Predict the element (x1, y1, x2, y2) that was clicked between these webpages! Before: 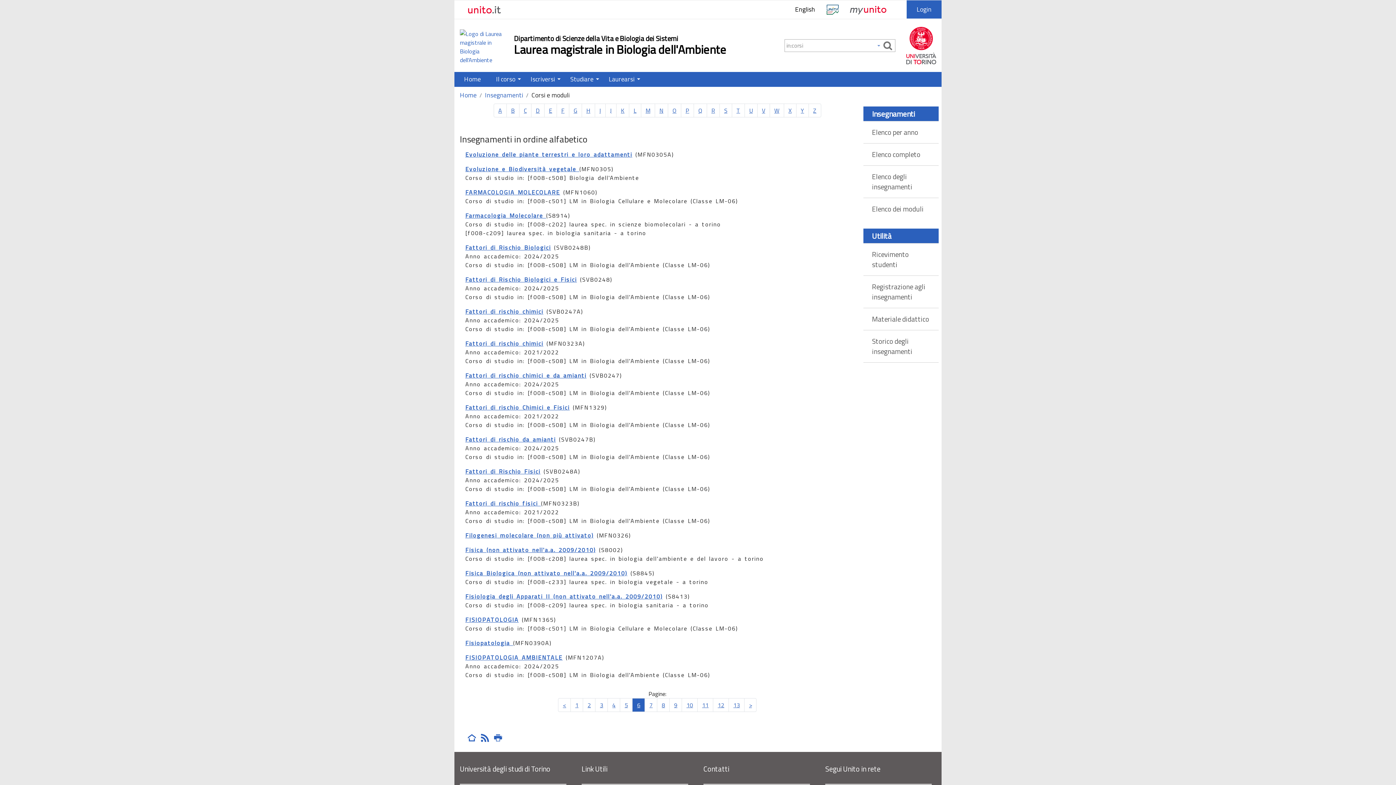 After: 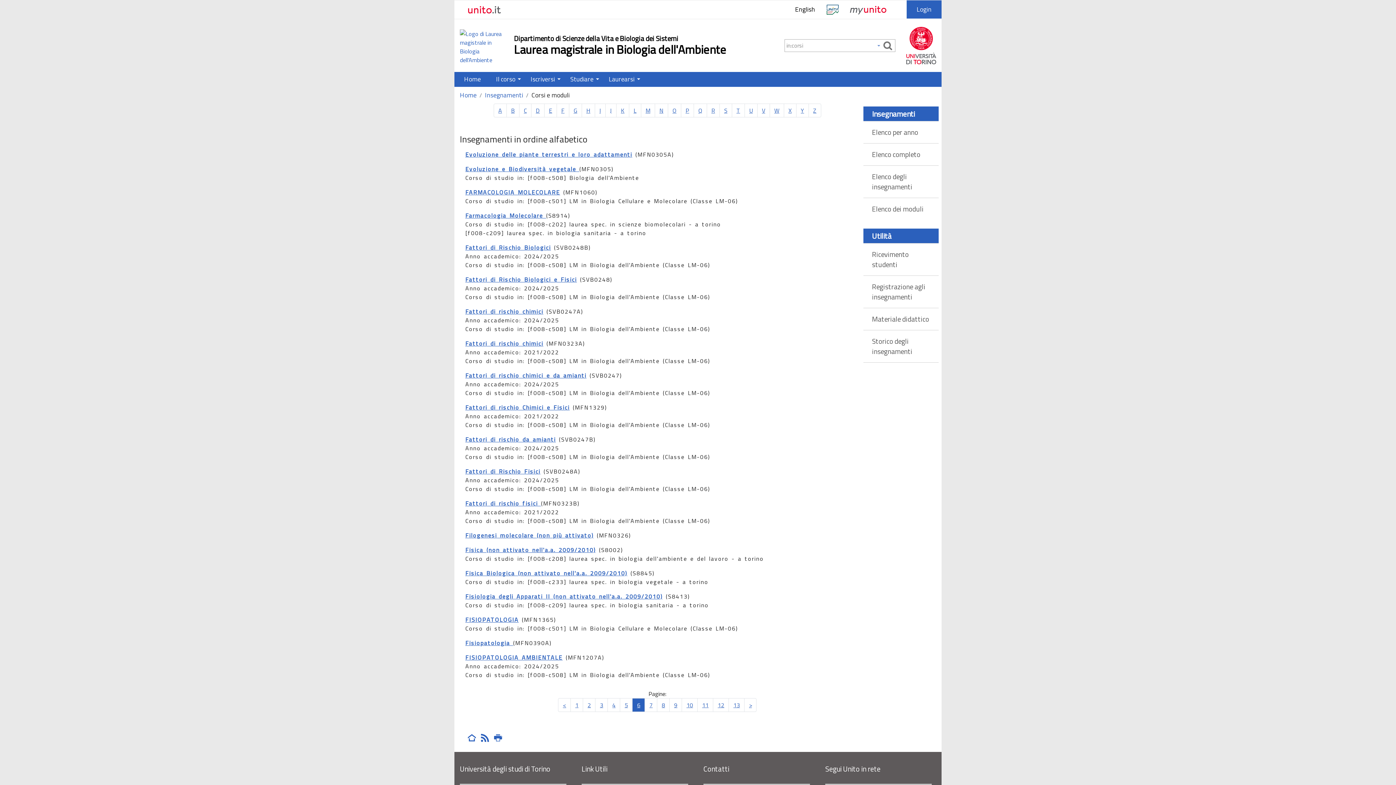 Action: label: P bbox: (681, 103, 694, 117)